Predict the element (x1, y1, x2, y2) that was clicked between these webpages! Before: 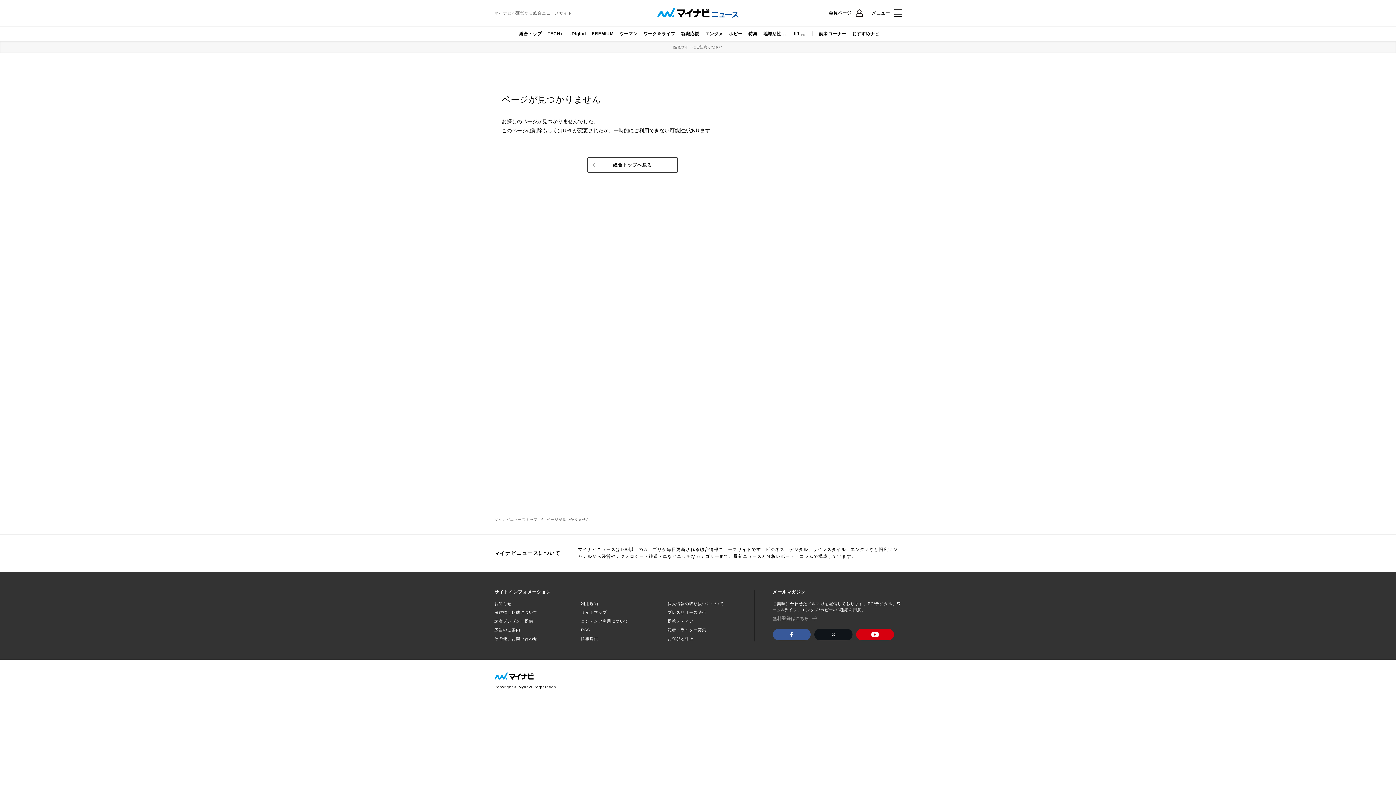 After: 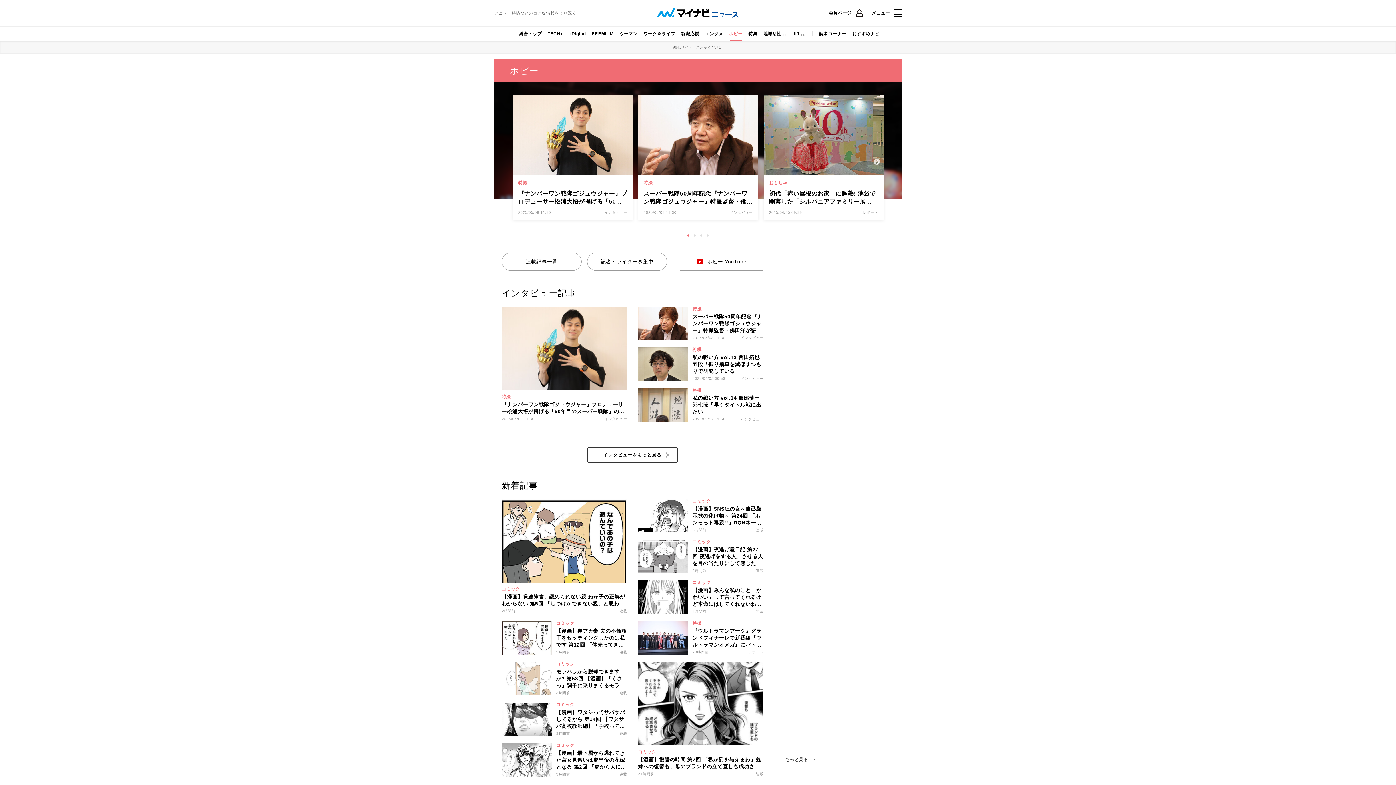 Action: bbox: (726, 26, 745, 41) label: ホビー